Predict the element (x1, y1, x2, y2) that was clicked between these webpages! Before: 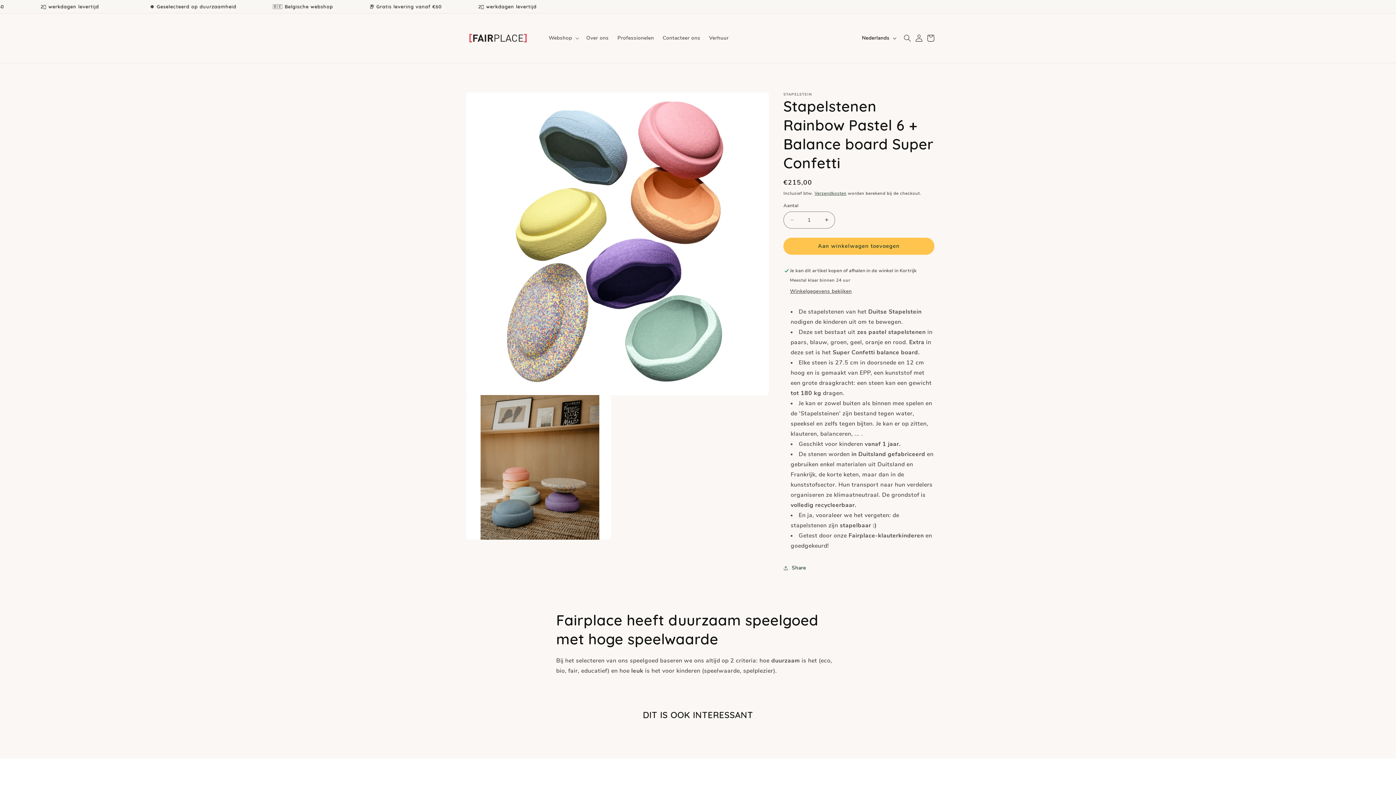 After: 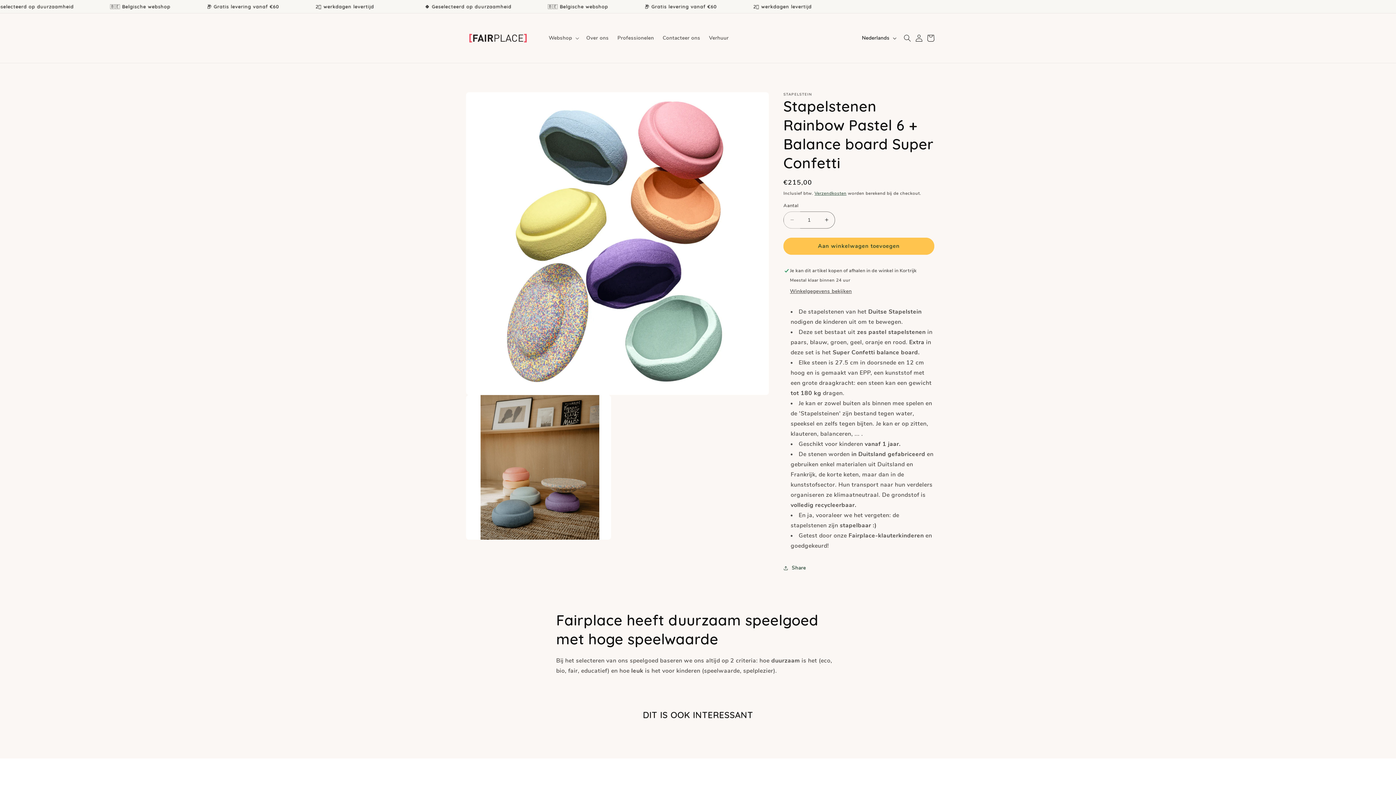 Action: bbox: (784, 211, 800, 228) label: Aantal verlagen voor Stapelstenen Rainbow Pastel 6 + Balance board Super Confetti